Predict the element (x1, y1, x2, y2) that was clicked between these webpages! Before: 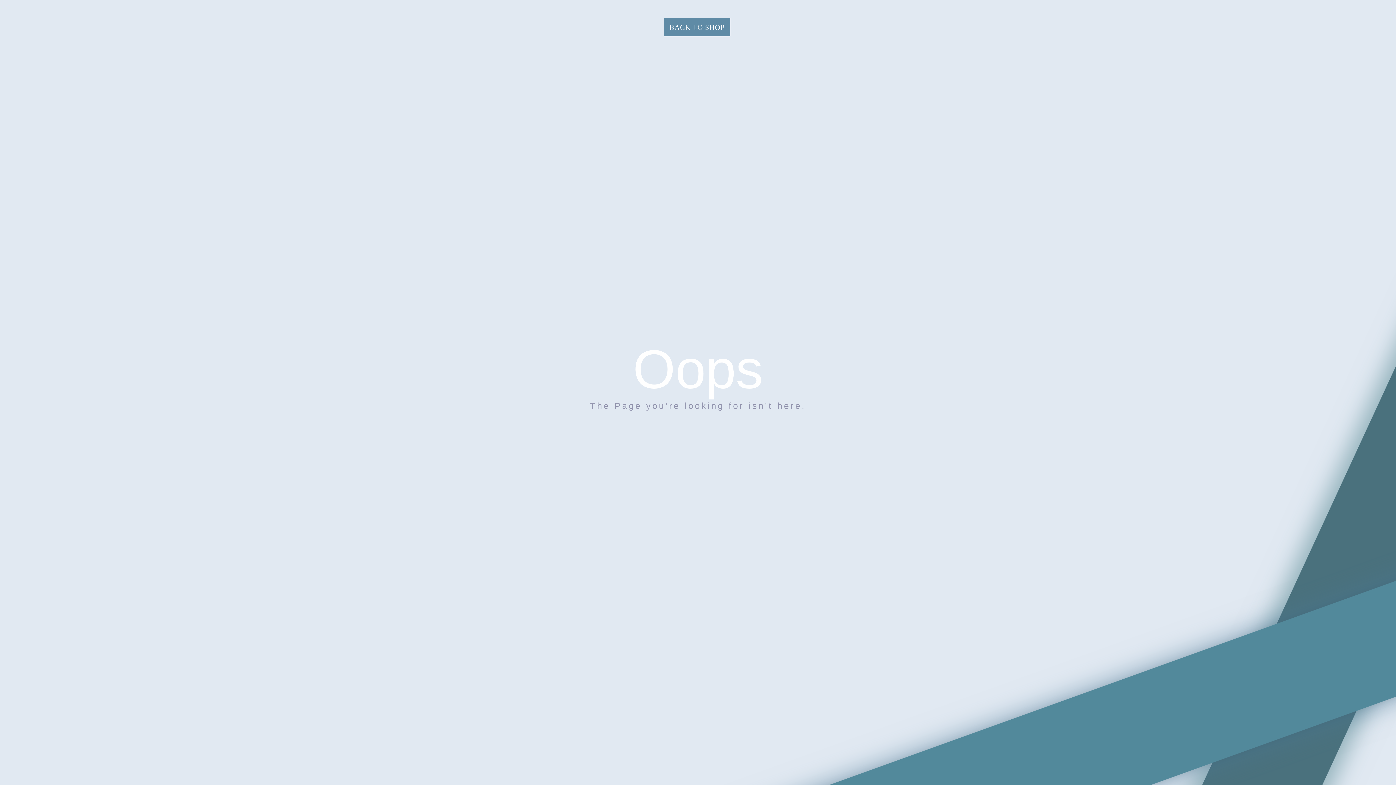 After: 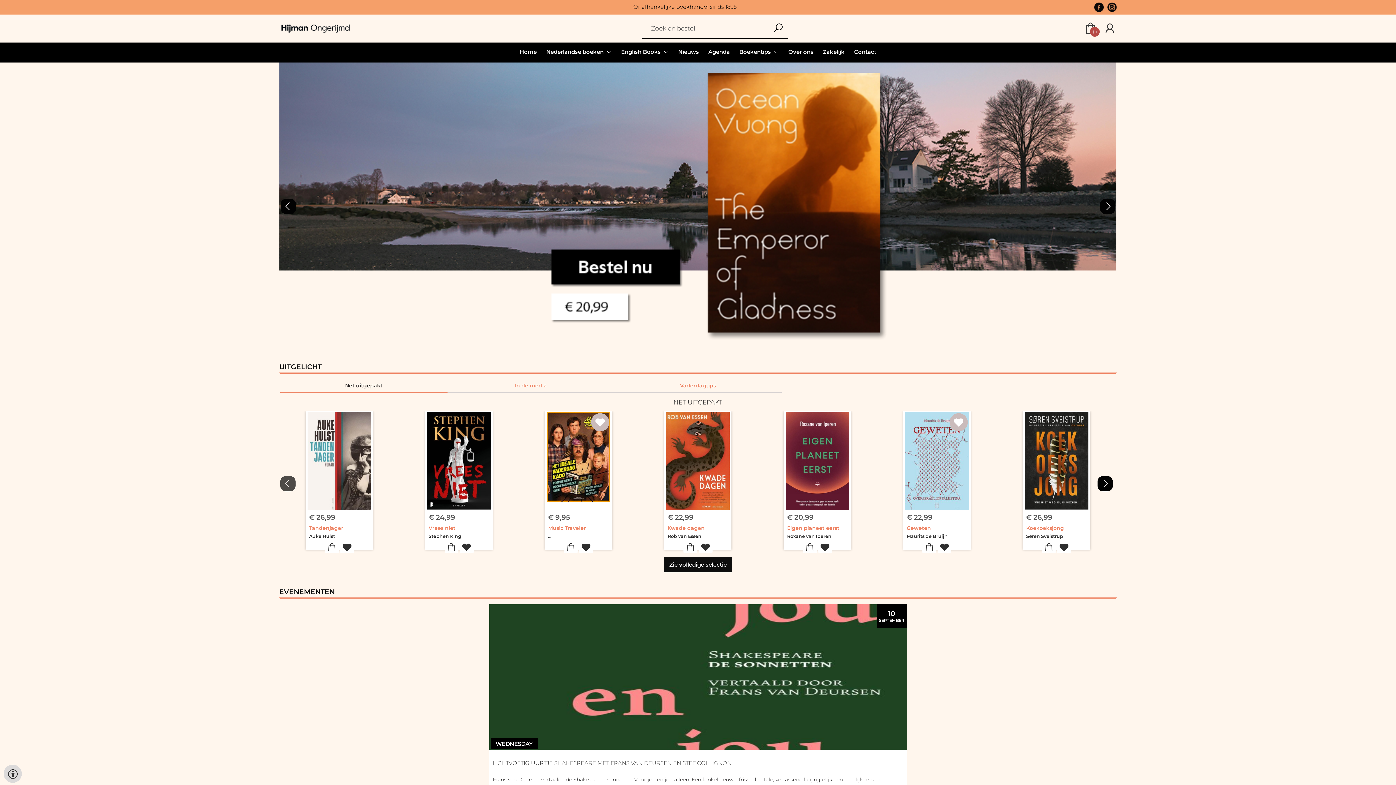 Action: bbox: (664, 18, 730, 36) label: BACK TO SHOP